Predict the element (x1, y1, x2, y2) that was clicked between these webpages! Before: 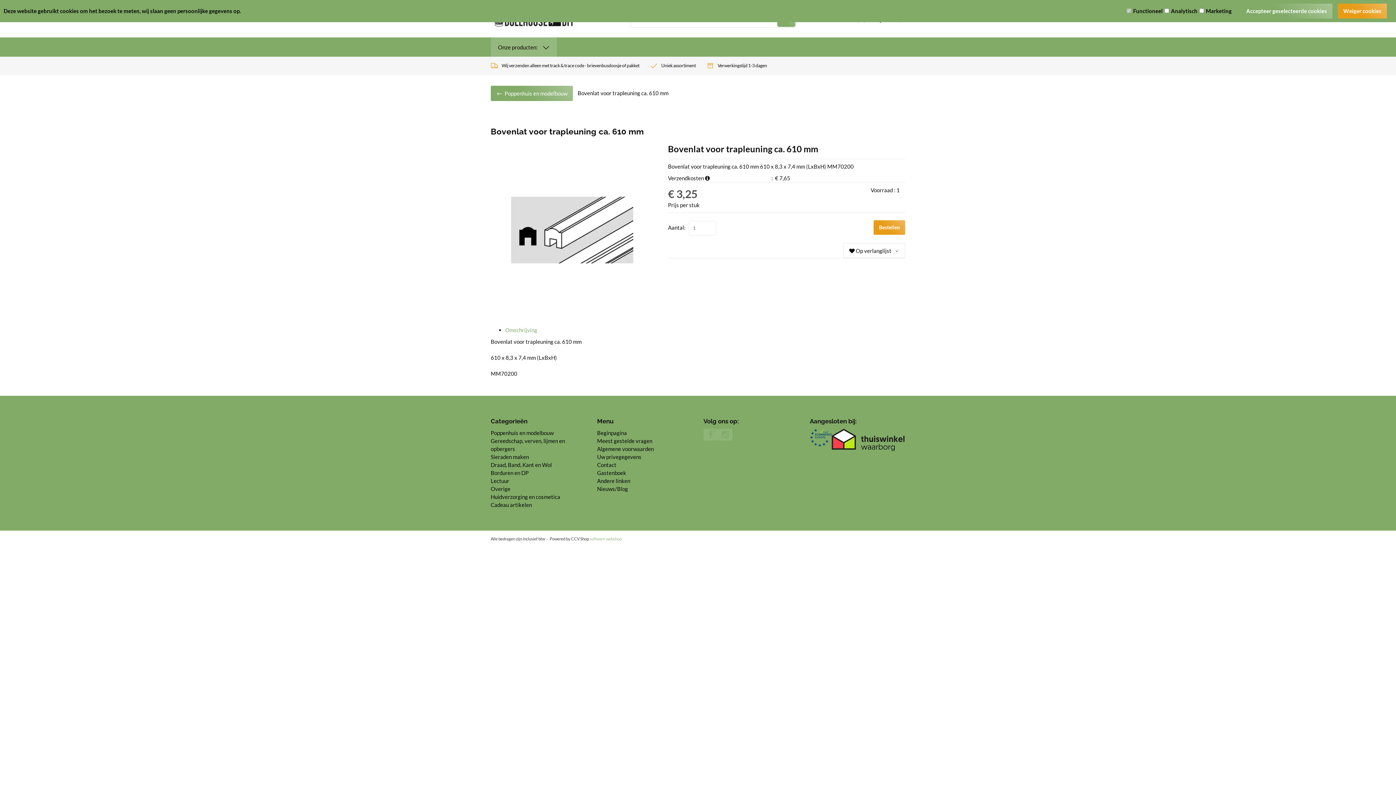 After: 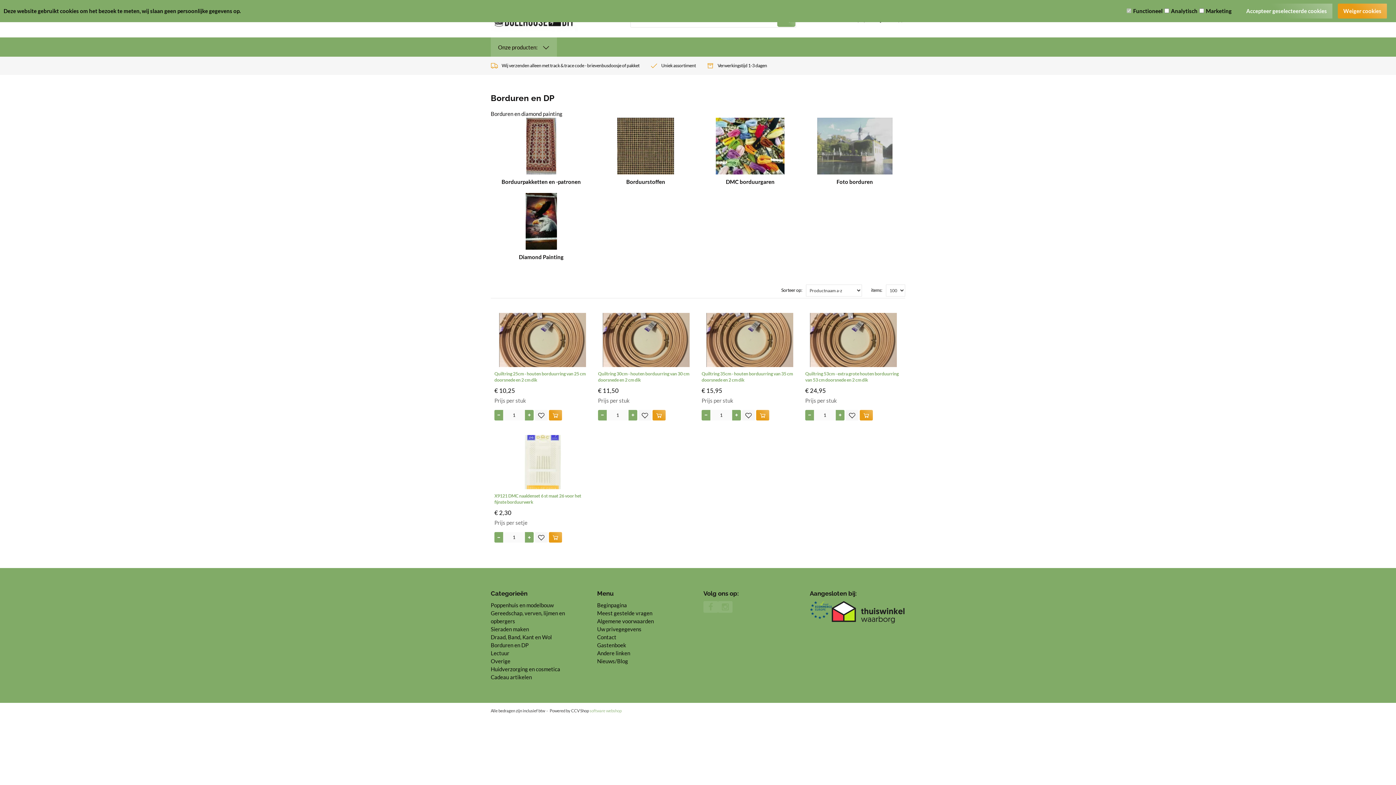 Action: bbox: (490, 469, 528, 476) label: Borduren en DP